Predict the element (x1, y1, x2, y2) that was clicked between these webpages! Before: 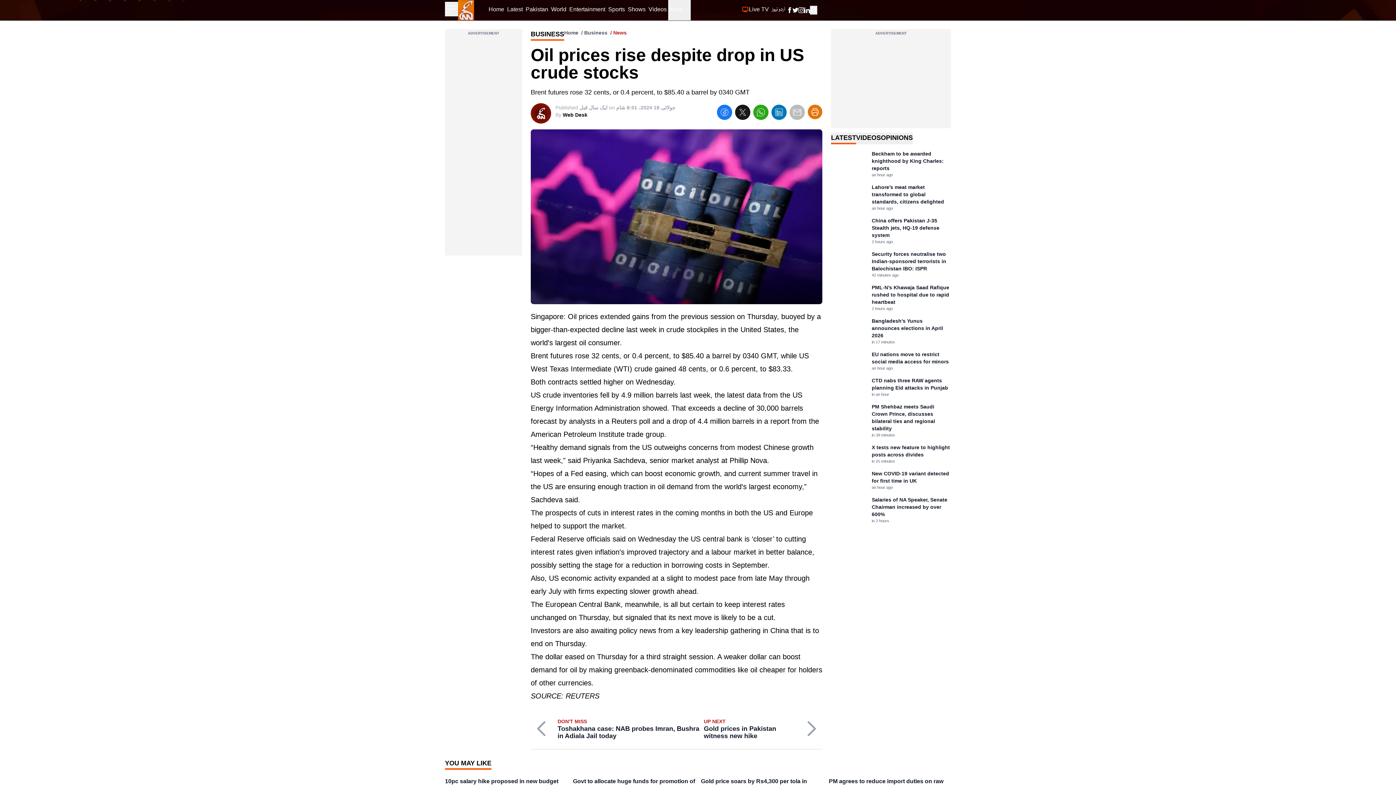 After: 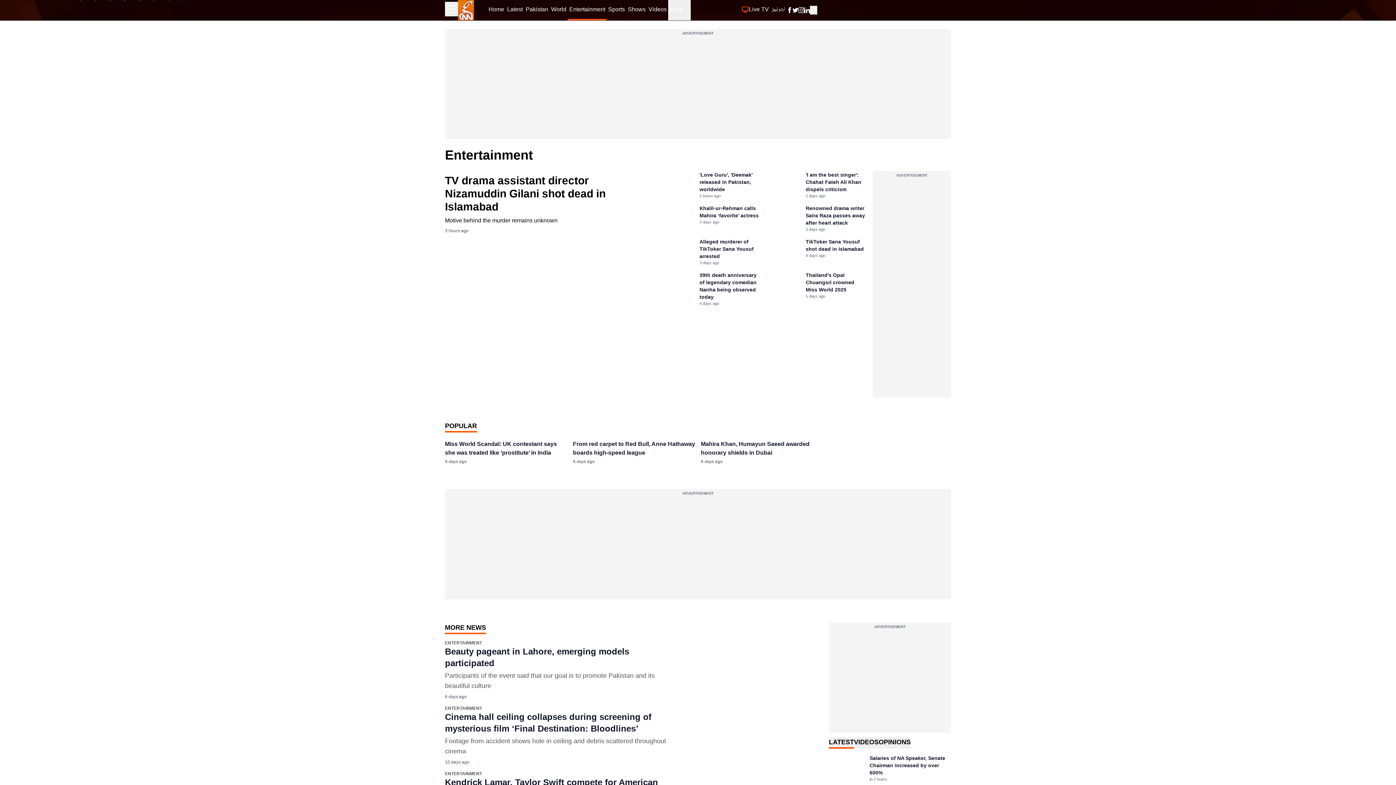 Action: label: Entertainment bbox: (568, 0, 606, 20)